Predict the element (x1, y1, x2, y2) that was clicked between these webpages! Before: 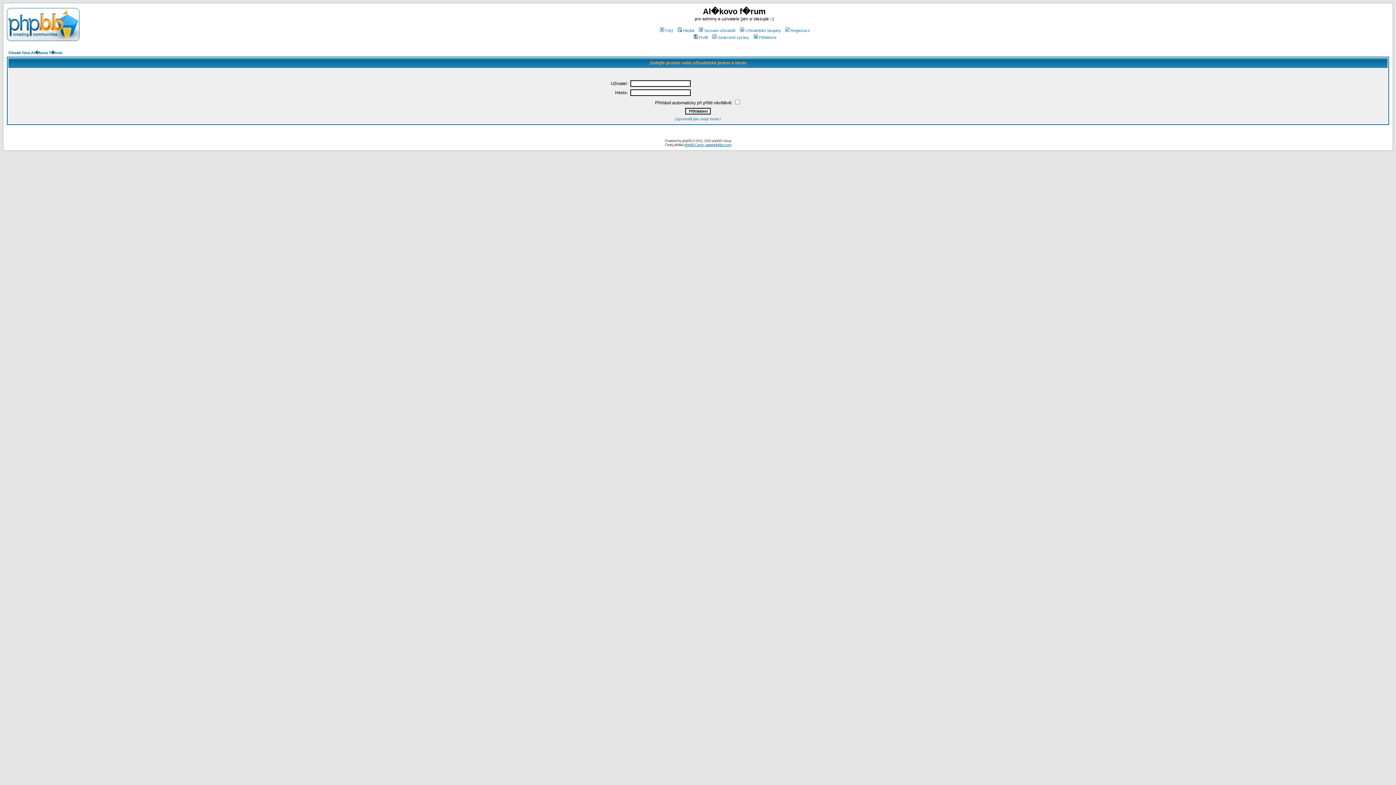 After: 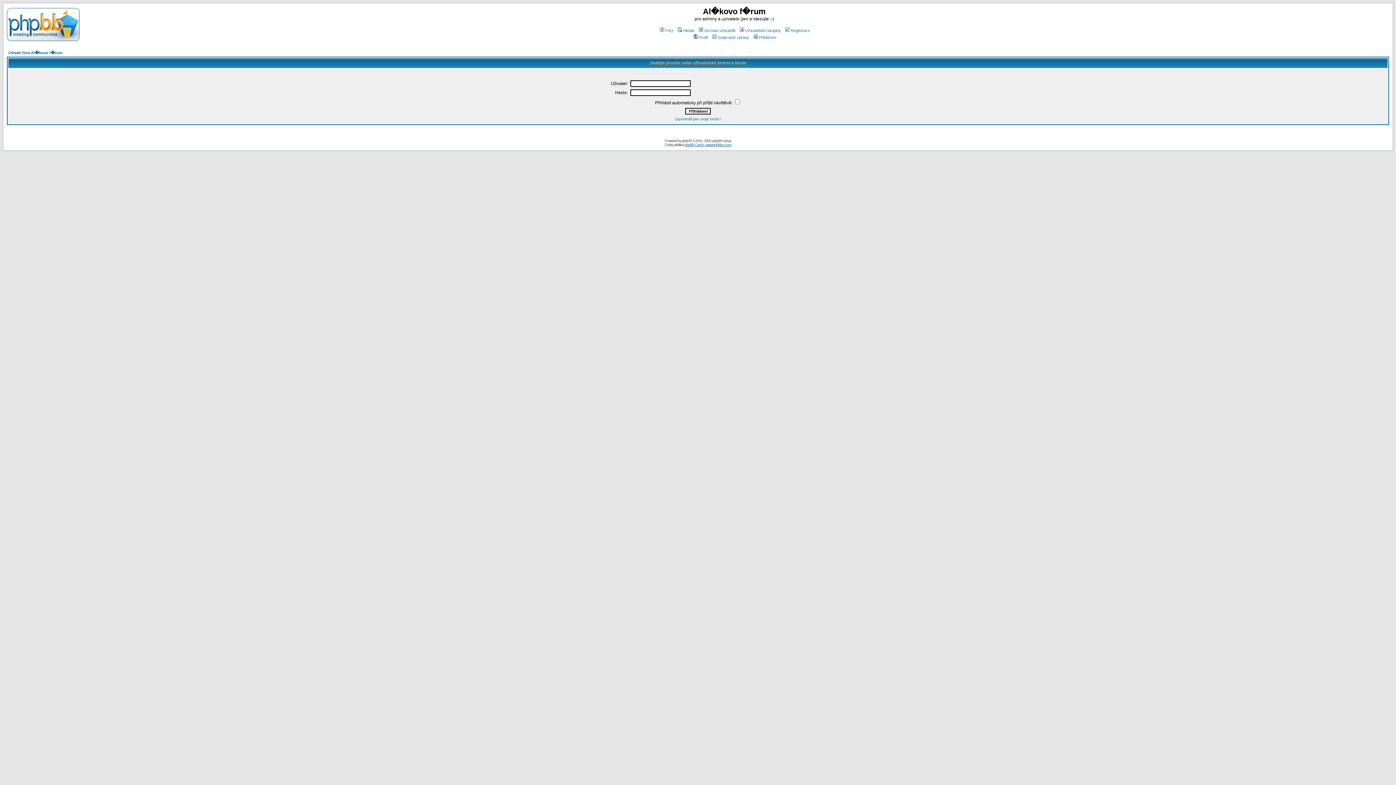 Action: bbox: (692, 35, 707, 39) label: Profil